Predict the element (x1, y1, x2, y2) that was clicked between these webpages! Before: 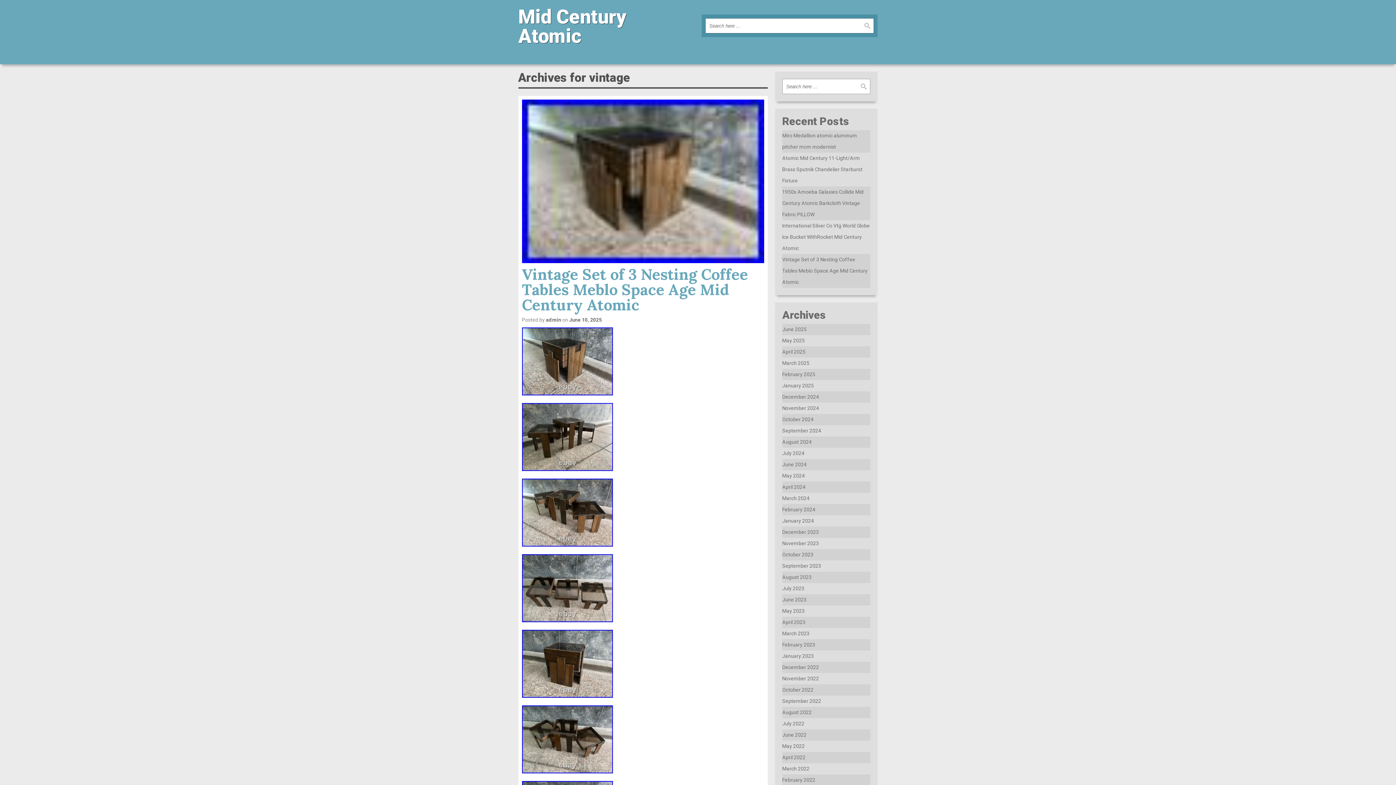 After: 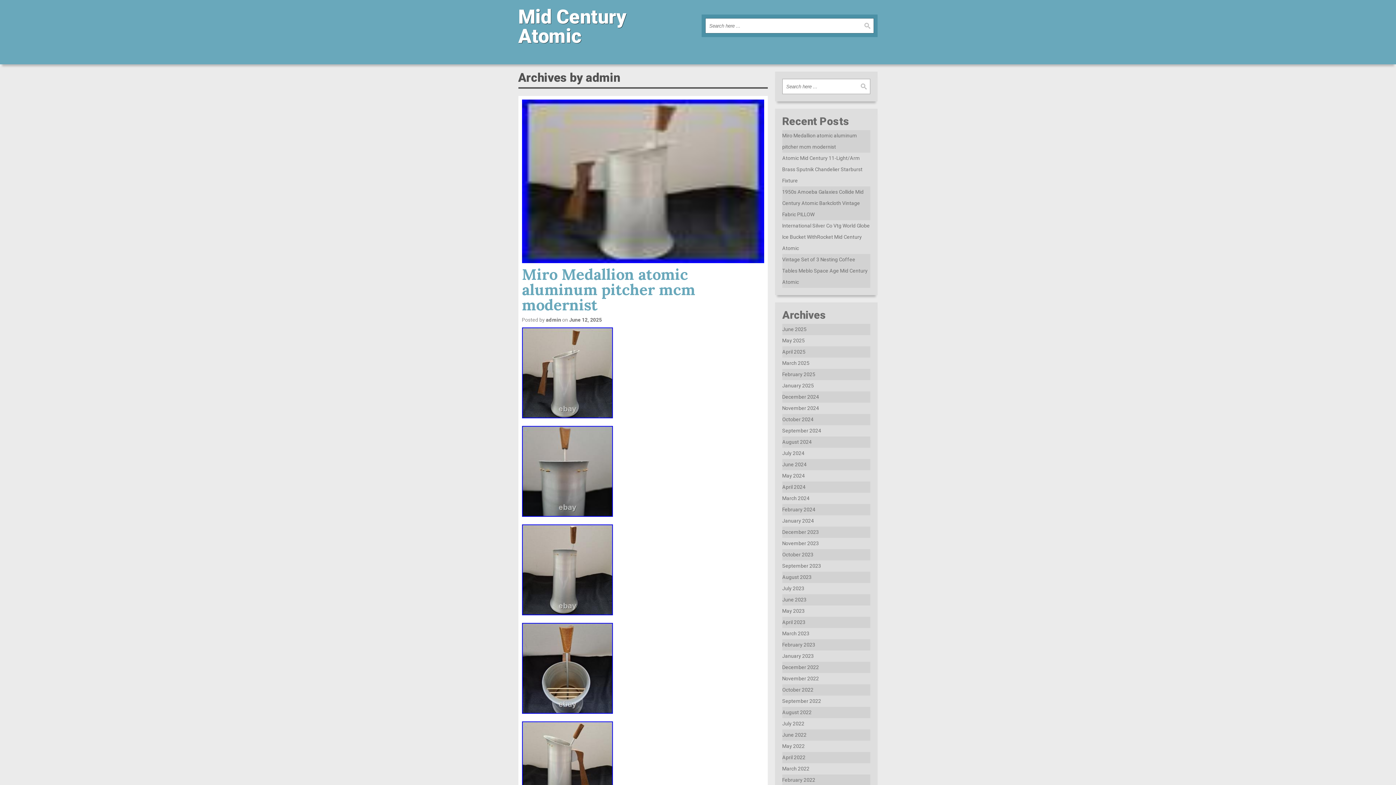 Action: bbox: (546, 317, 561, 322) label: admin